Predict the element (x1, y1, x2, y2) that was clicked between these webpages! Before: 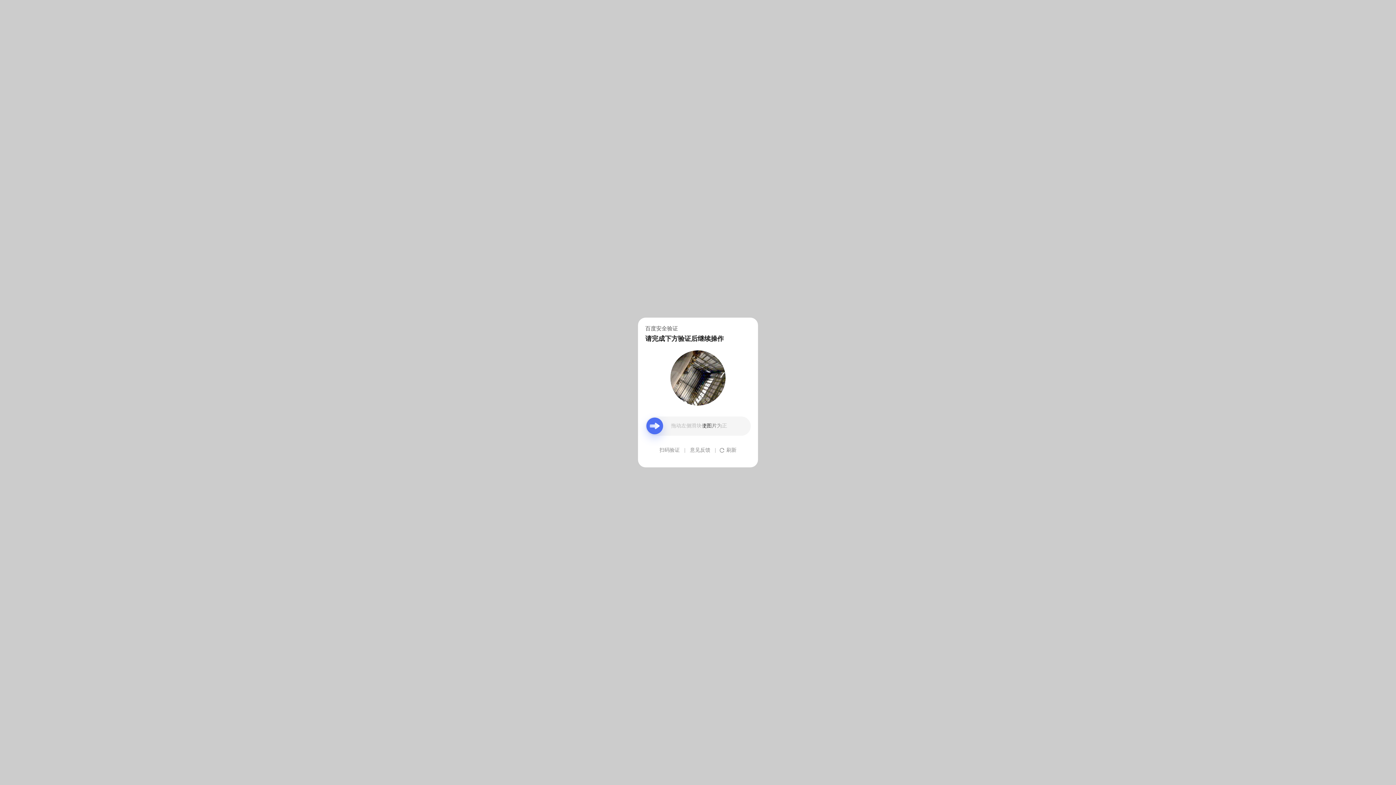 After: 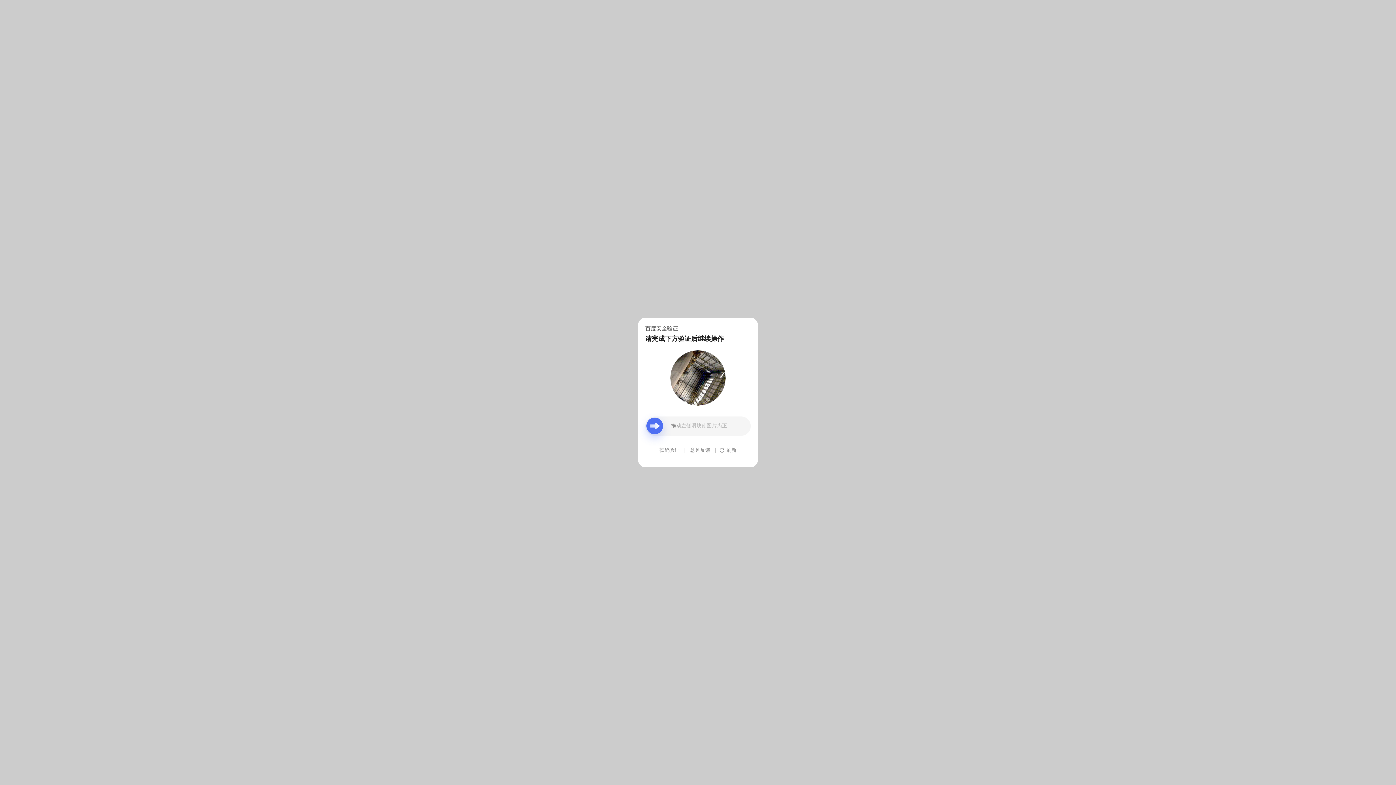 Action: label: 意见反馈 bbox: (690, 439, 710, 461)